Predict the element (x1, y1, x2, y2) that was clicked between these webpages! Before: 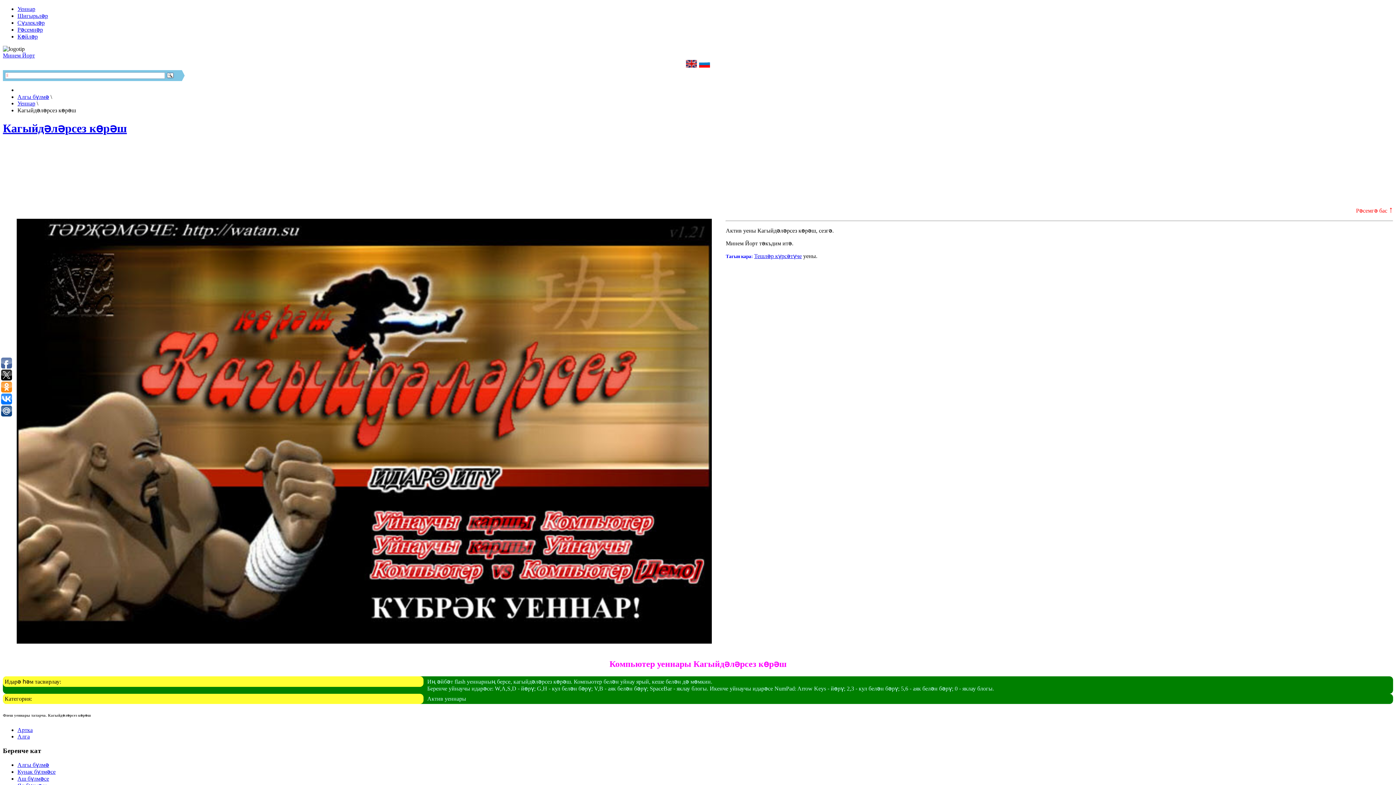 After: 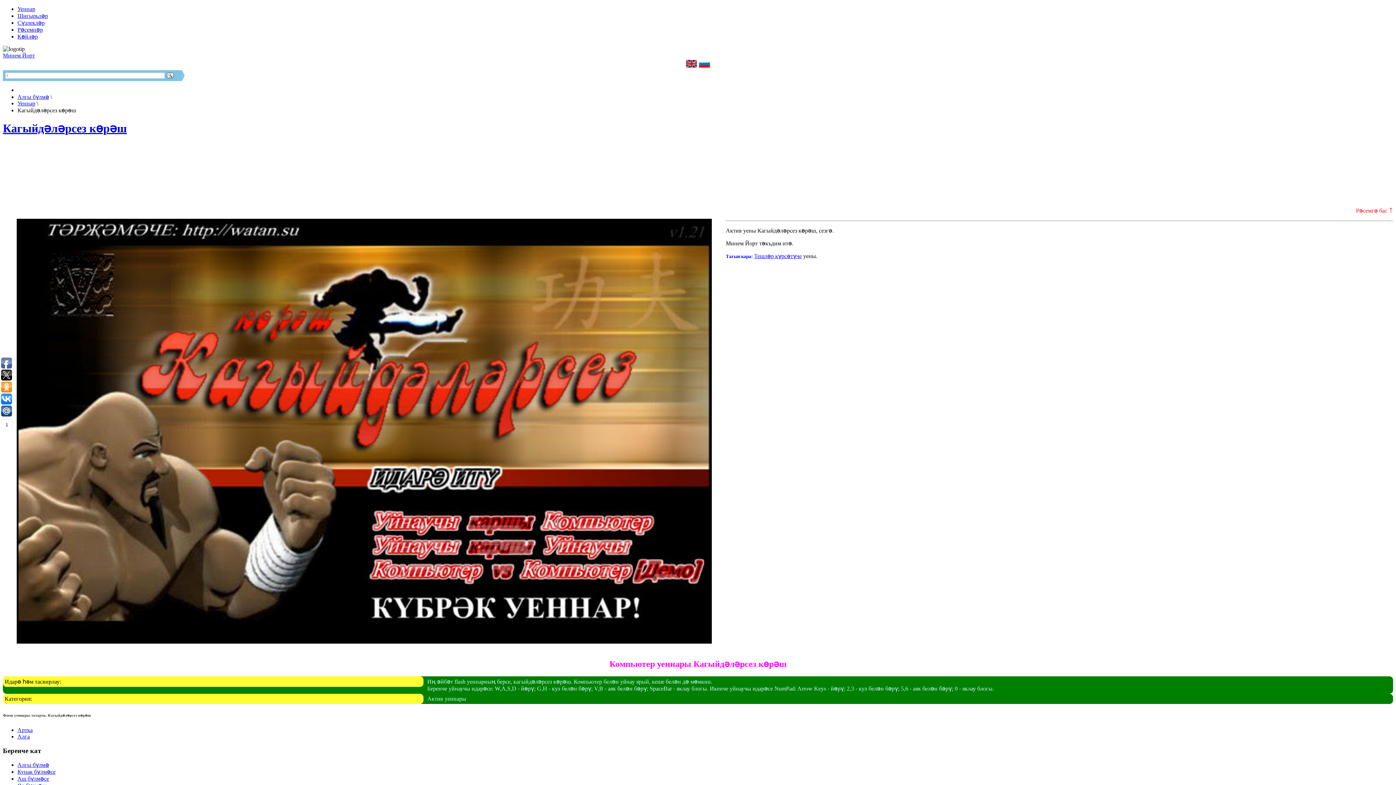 Action: bbox: (1, 405, 12, 416)